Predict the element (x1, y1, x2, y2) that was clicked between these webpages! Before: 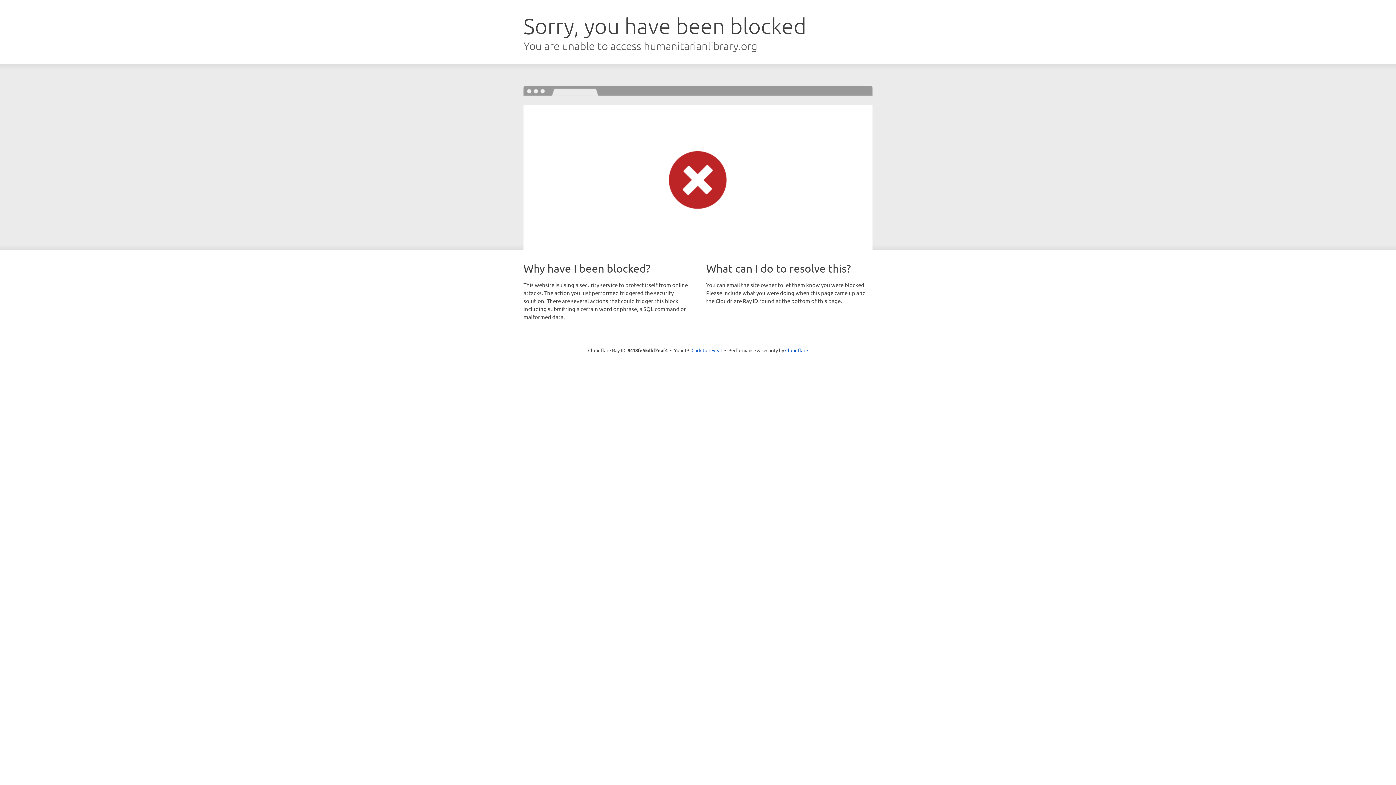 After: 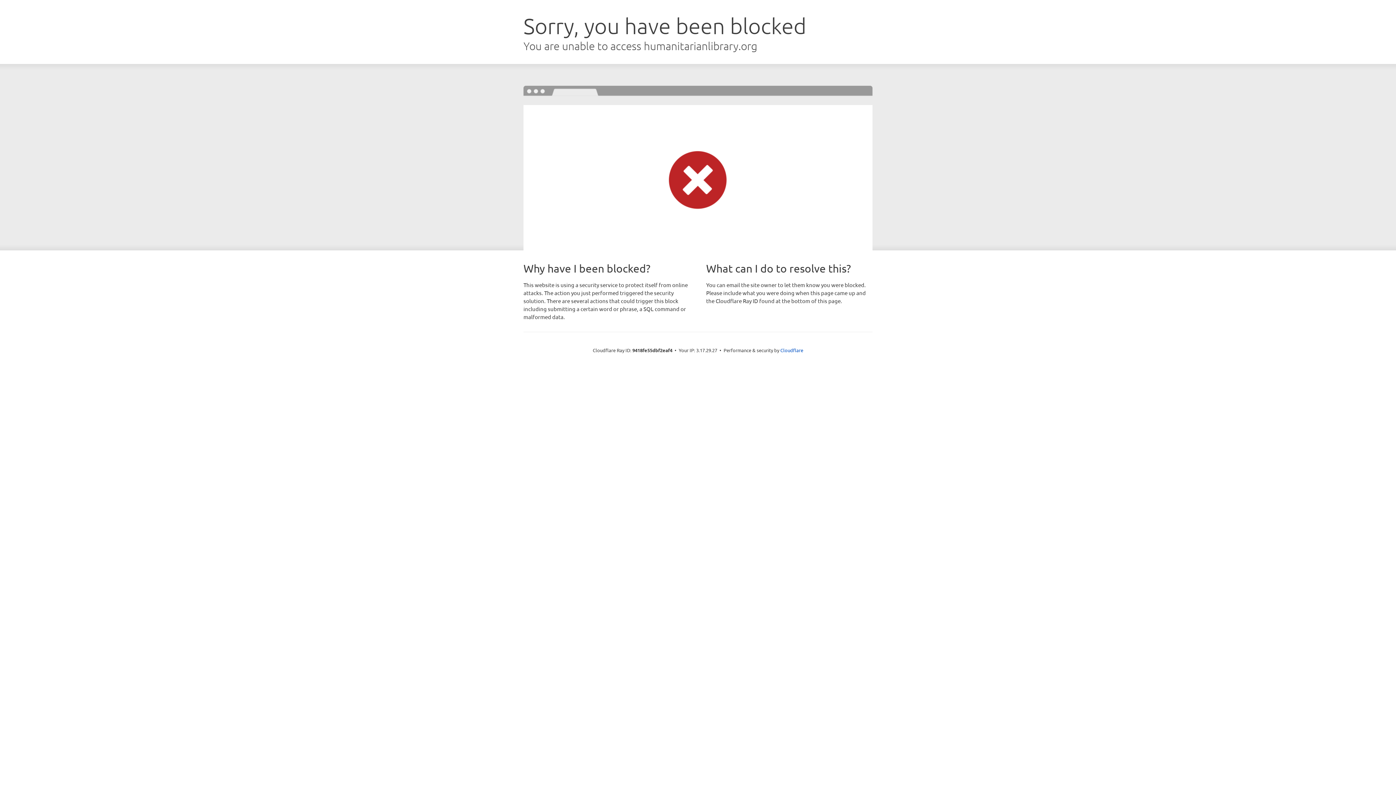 Action: bbox: (691, 346, 722, 353) label: Click to reveal